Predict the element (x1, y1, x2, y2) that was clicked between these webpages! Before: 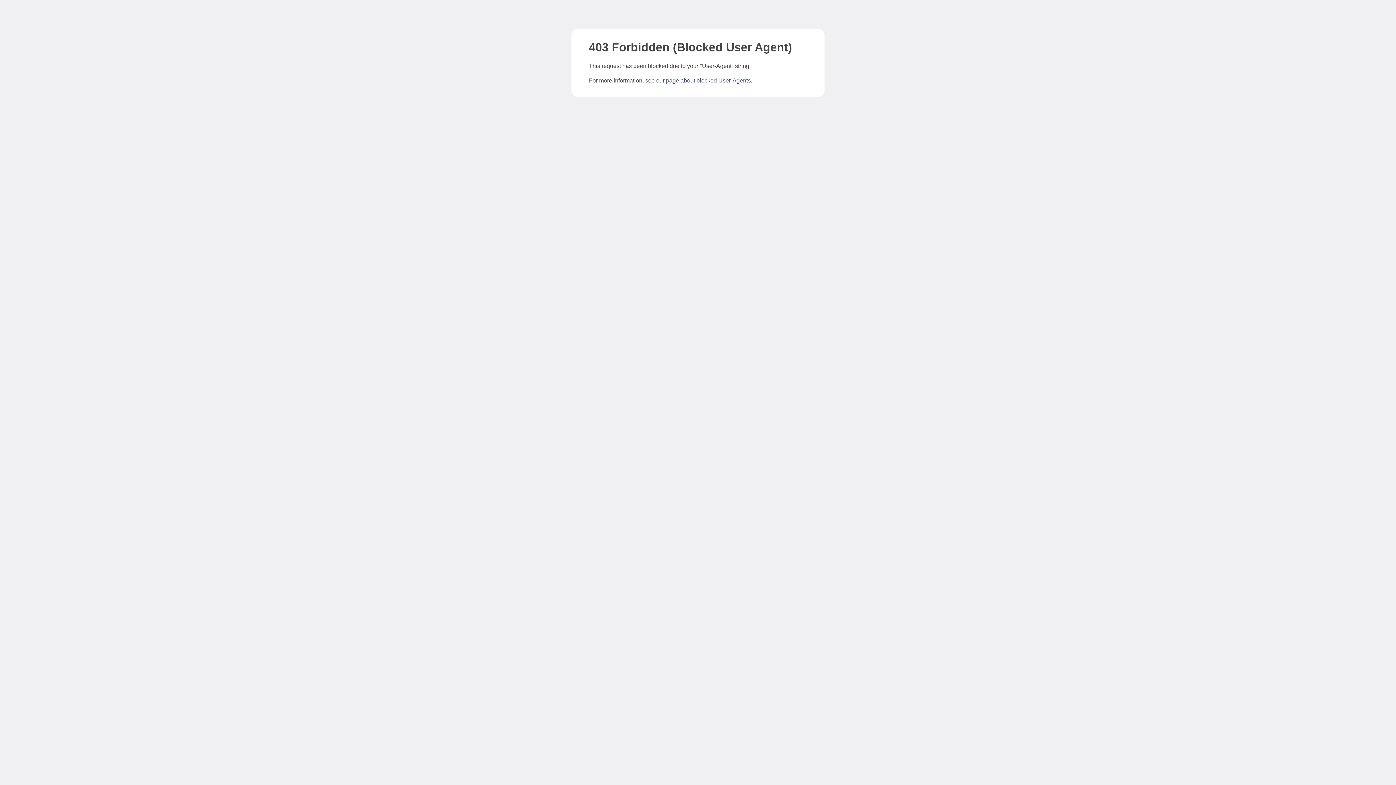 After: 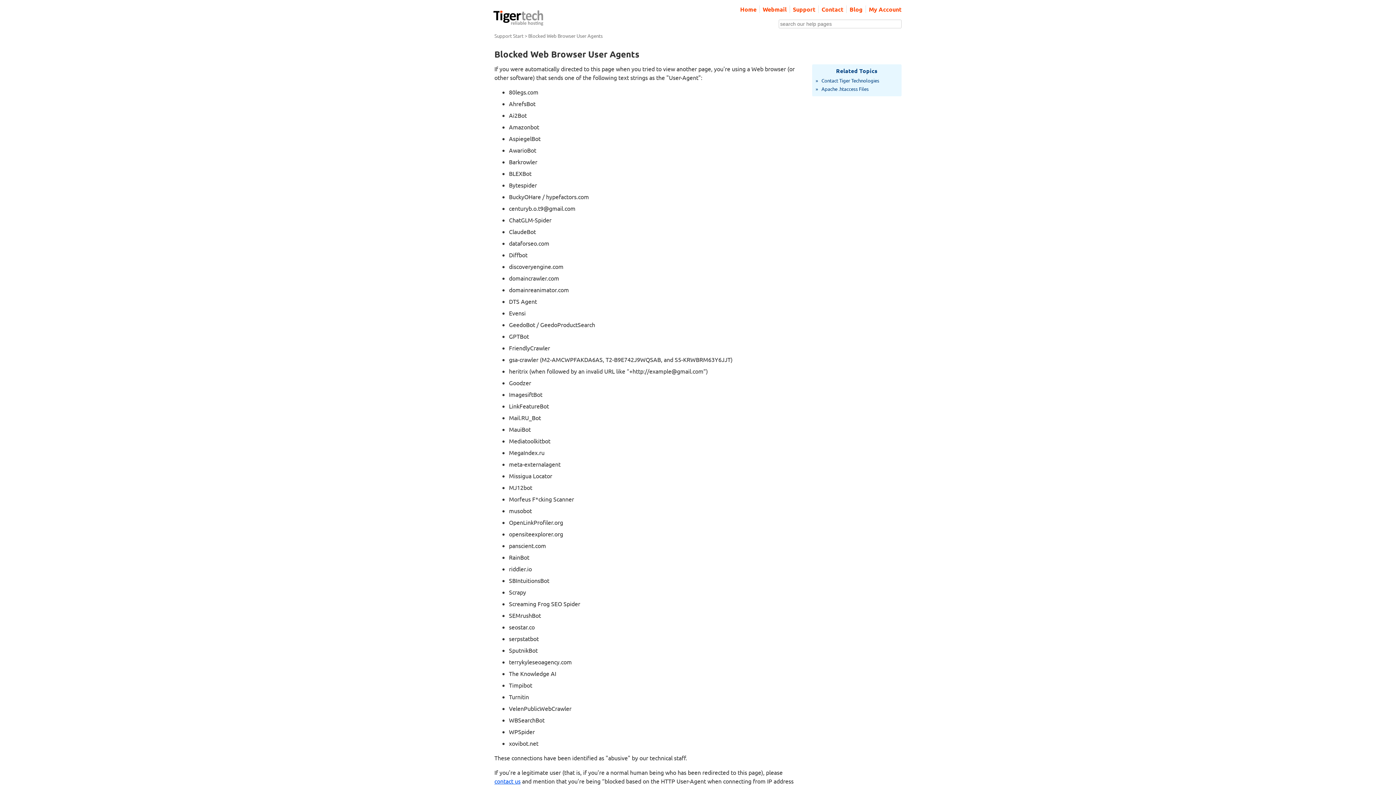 Action: bbox: (666, 77, 750, 83) label: page about blocked User-Agents